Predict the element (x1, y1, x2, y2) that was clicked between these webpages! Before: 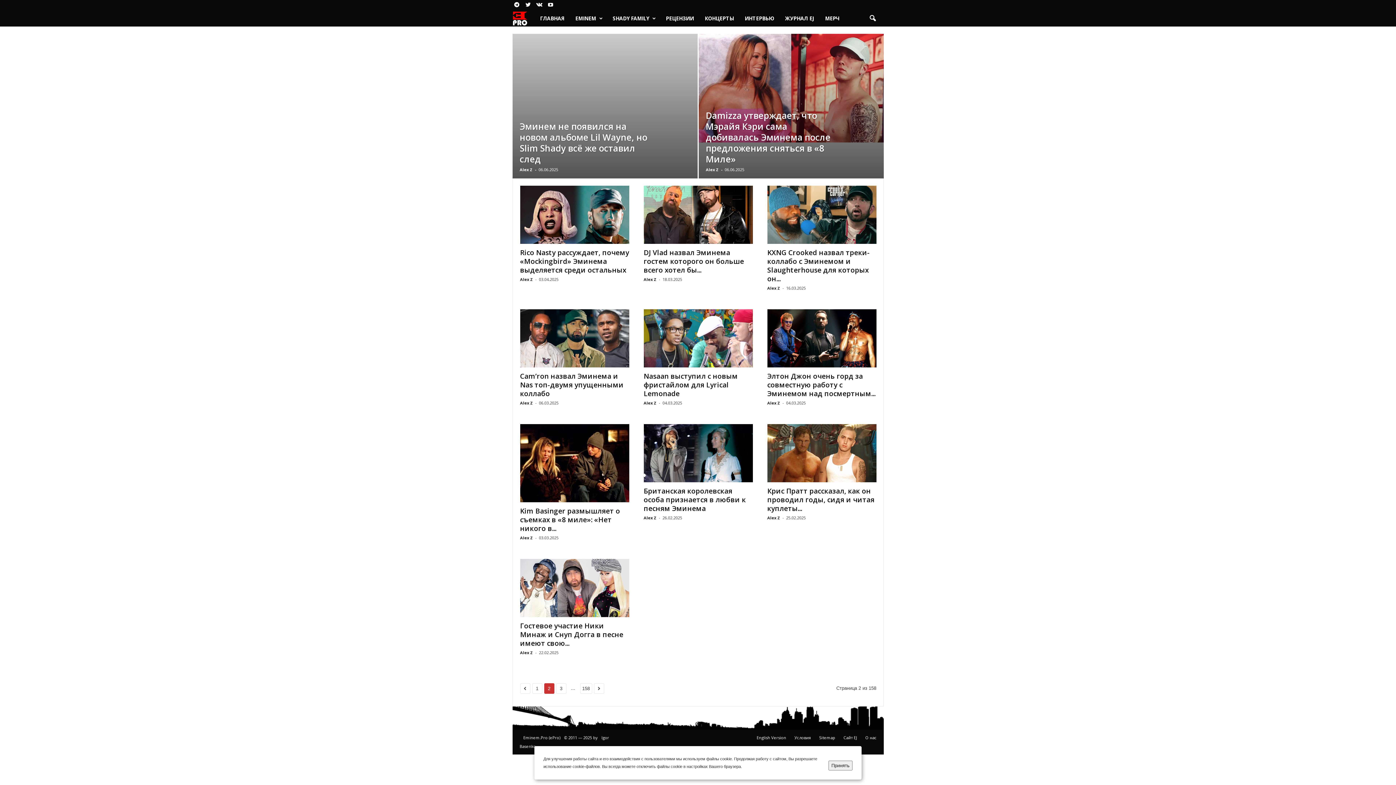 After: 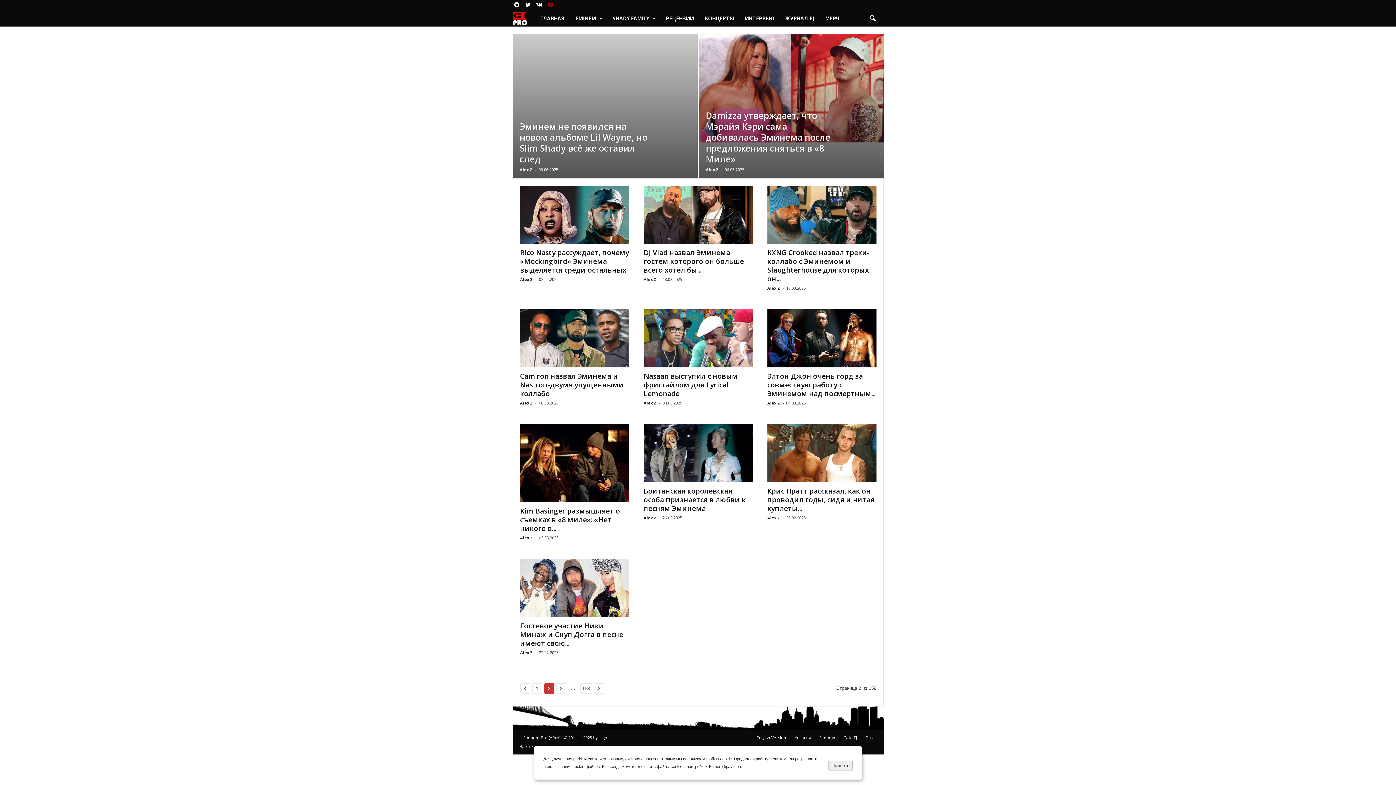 Action: bbox: (546, 0, 555, 10)